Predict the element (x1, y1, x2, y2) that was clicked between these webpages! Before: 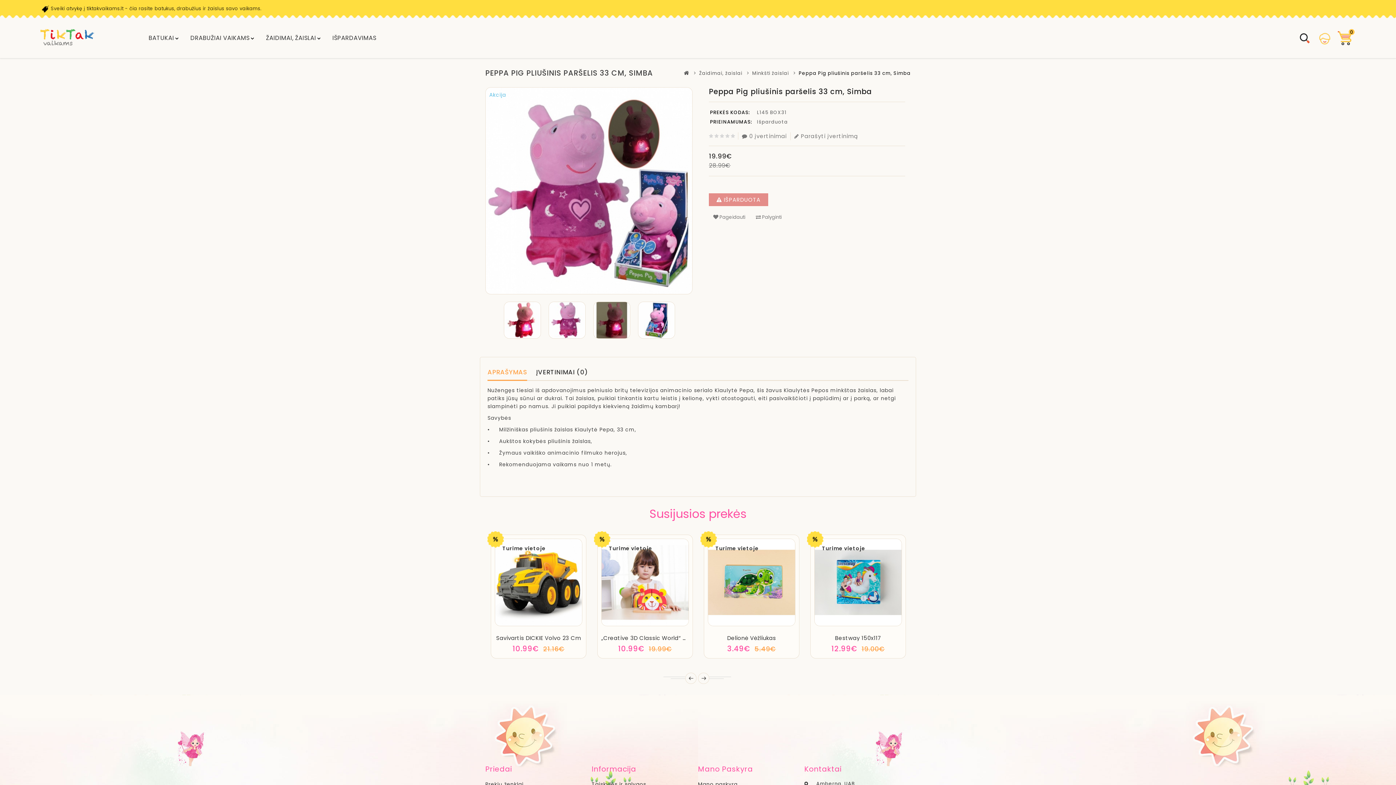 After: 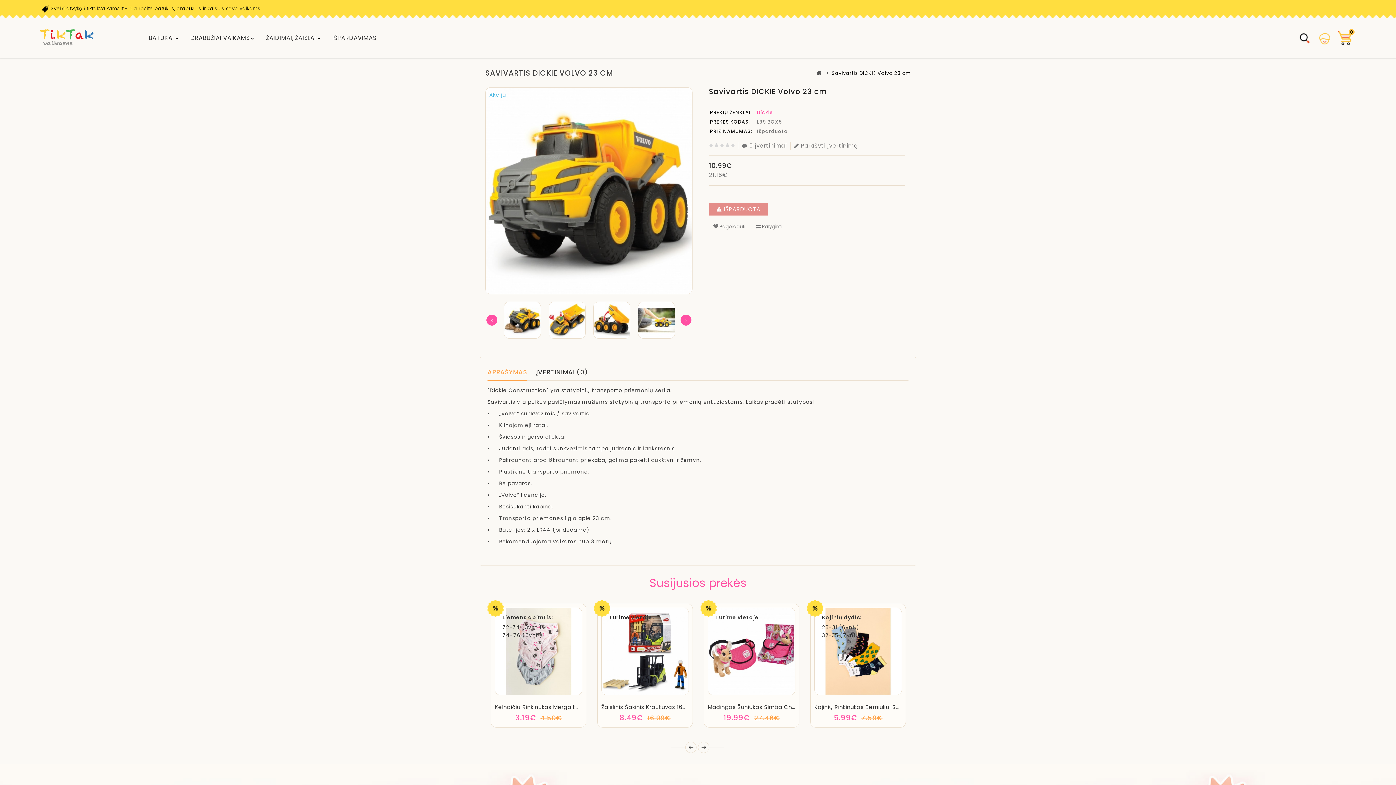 Action: label: Turime vietoje bbox: (494, 538, 582, 626)